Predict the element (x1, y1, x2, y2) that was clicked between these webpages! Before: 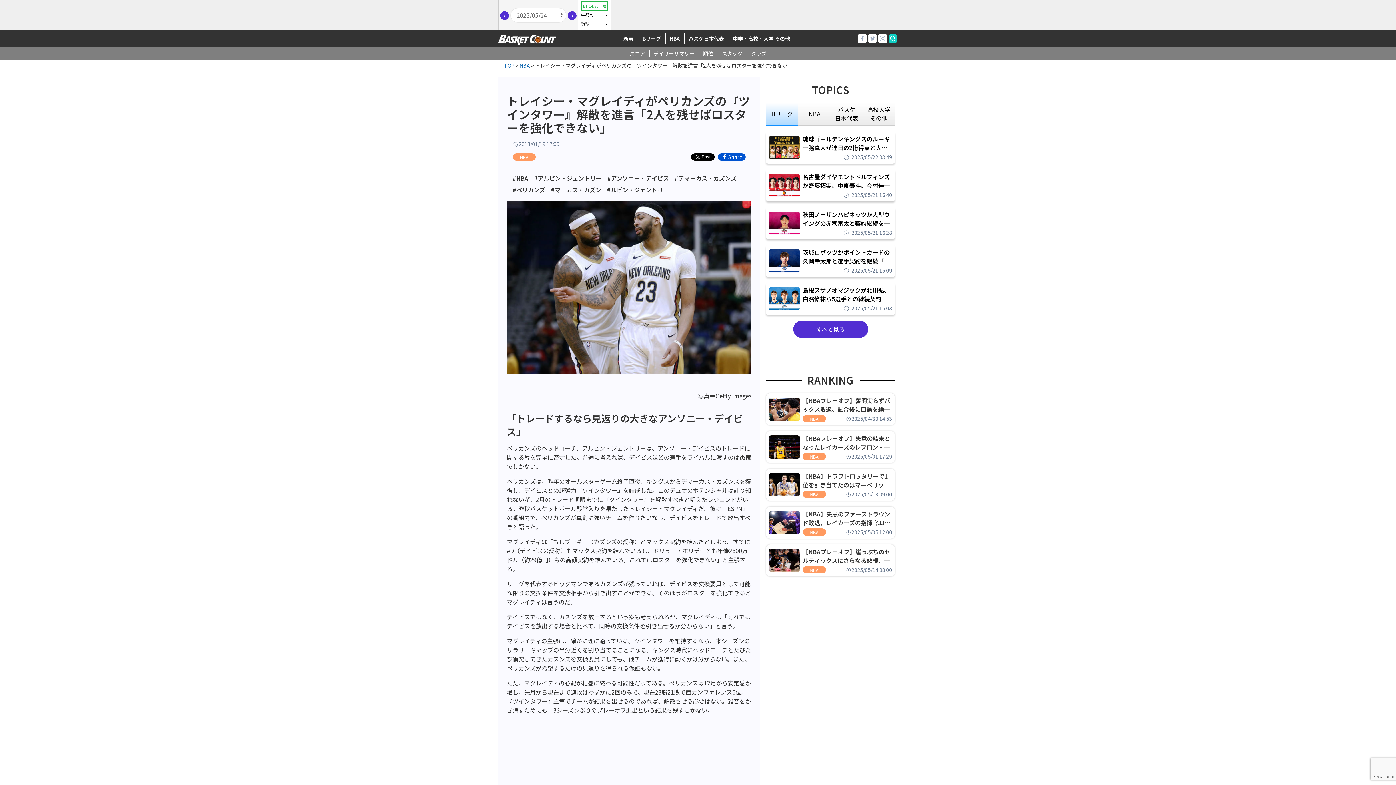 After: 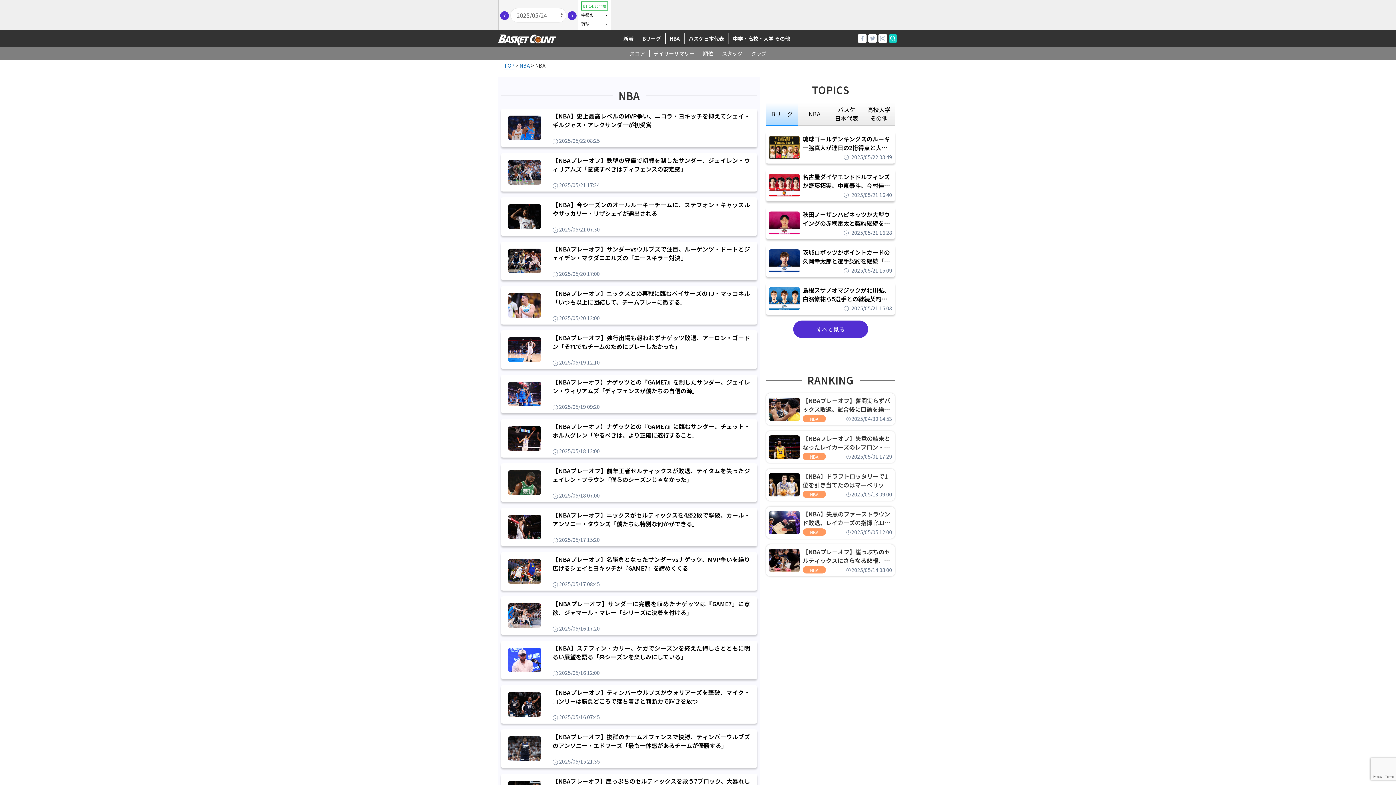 Action: bbox: (665, 33, 684, 44) label: NBA